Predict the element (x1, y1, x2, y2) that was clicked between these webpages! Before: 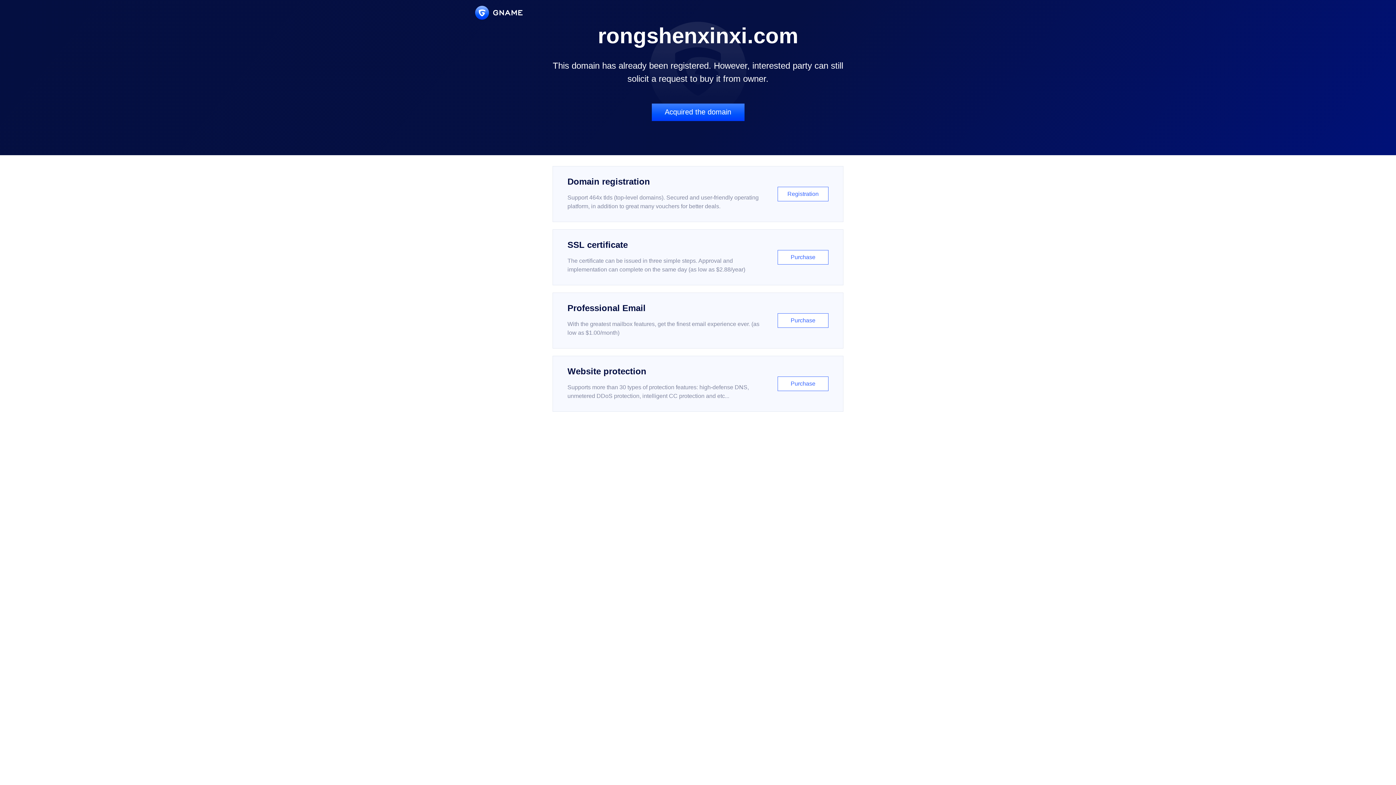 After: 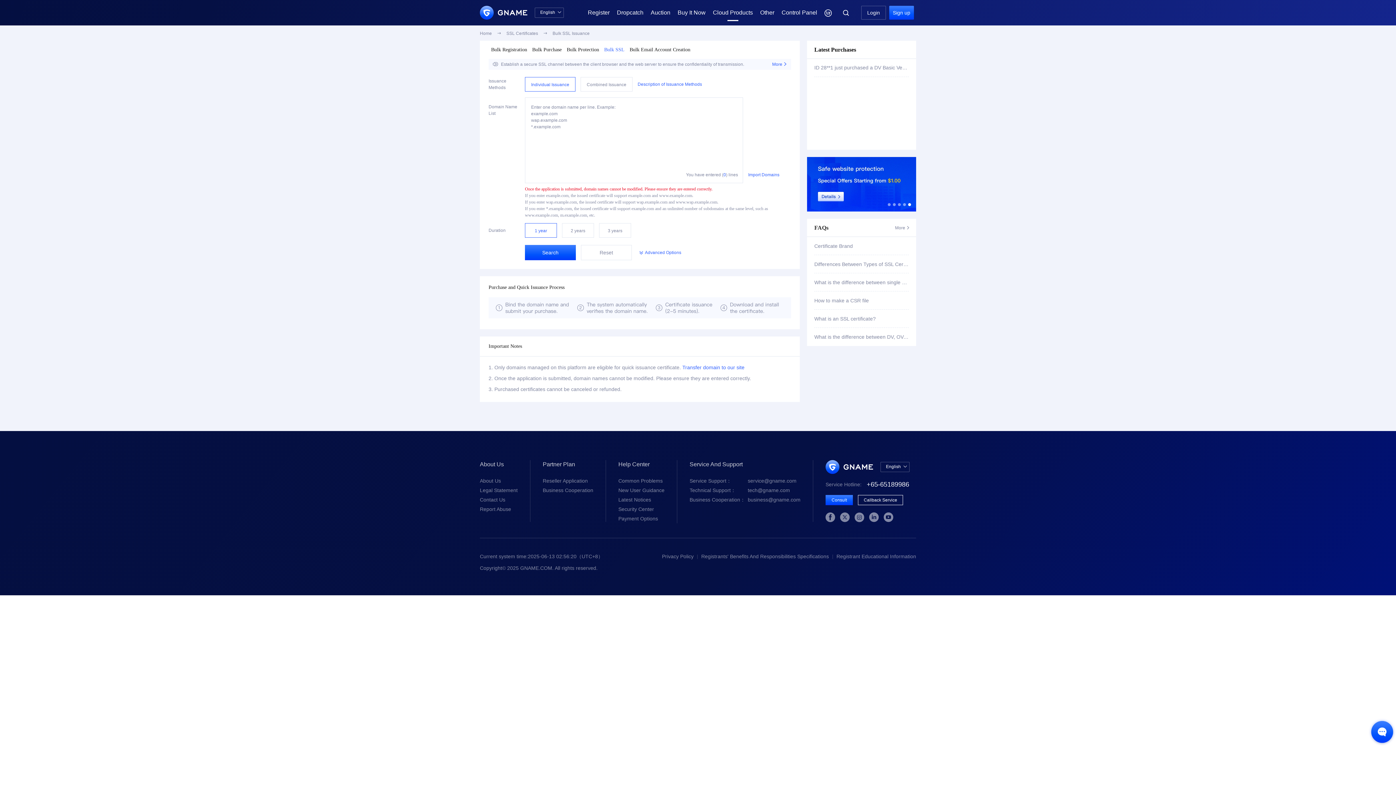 Action: bbox: (552, 229, 843, 285) label: SSL certificate

The certificate can be issued in three simple steps. Approval and implementation can complete on the same day (as low as $2.88/year)

Purchase